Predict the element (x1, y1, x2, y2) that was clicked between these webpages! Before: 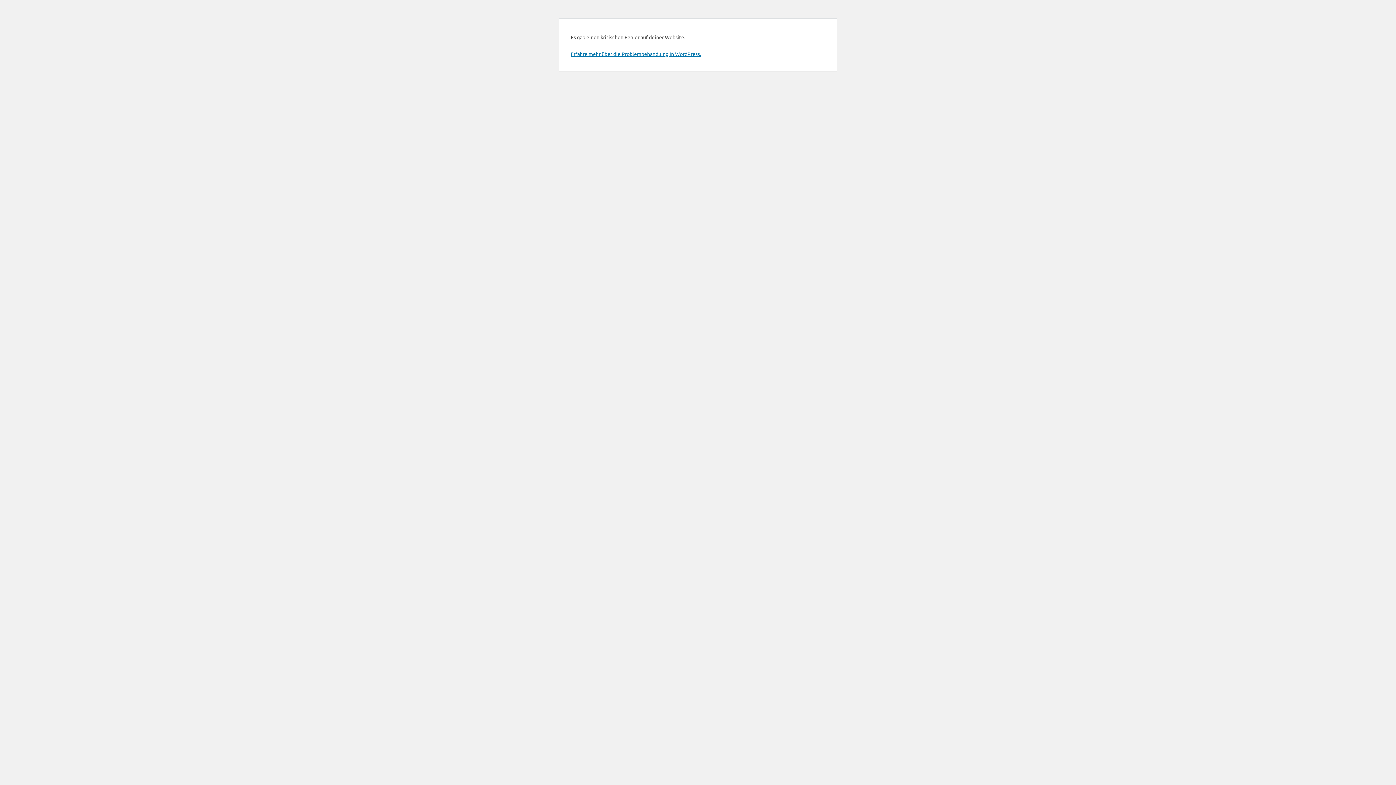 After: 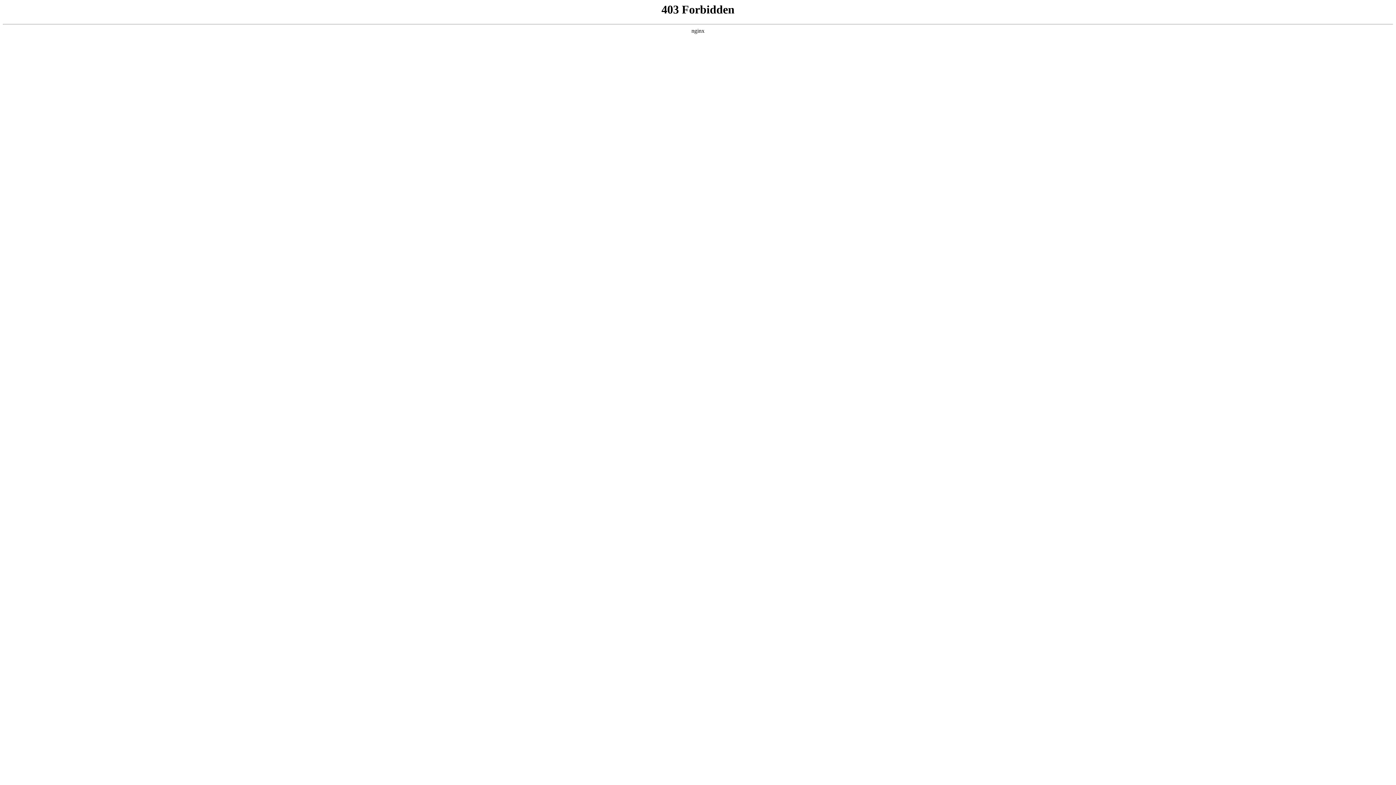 Action: label: Erfahre mehr über die Problembehandlung in WordPress. bbox: (570, 50, 701, 57)